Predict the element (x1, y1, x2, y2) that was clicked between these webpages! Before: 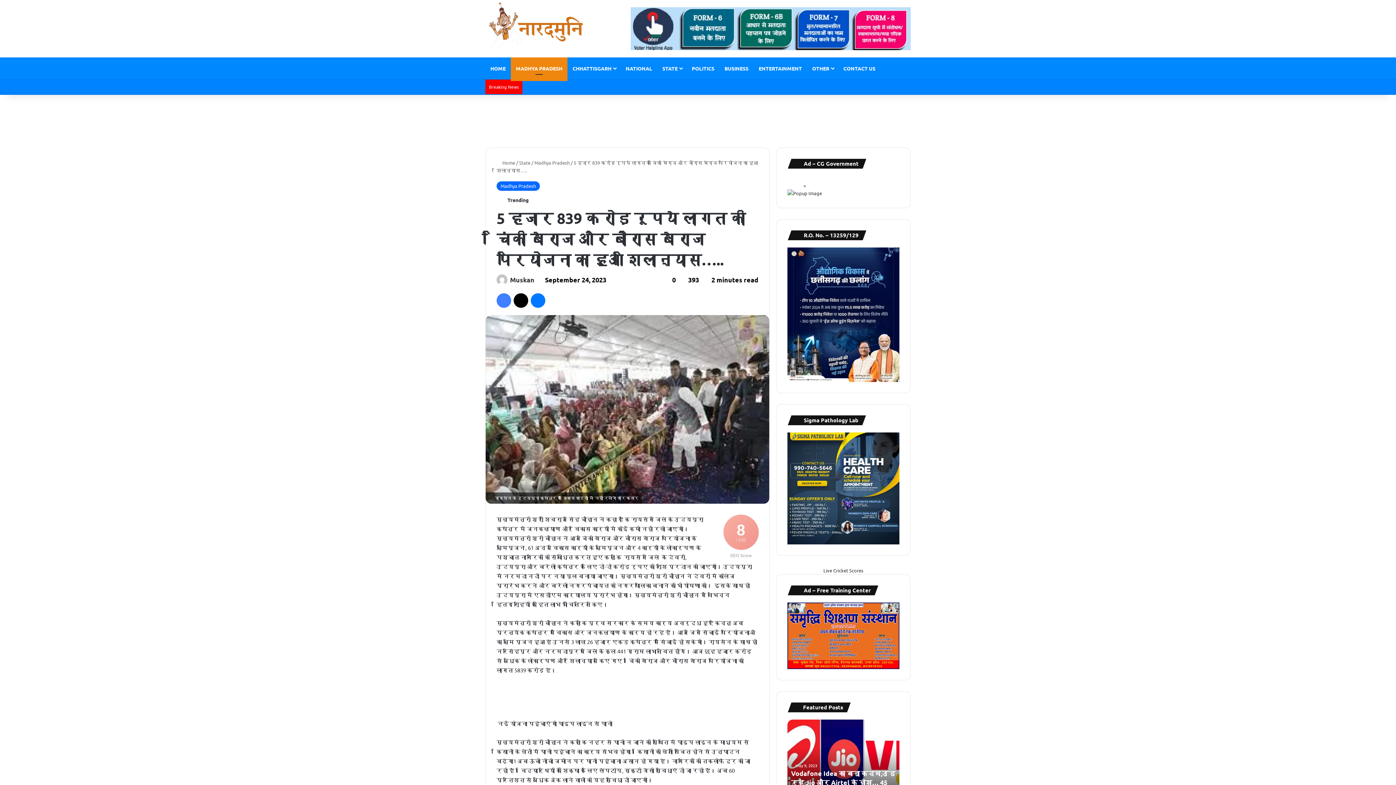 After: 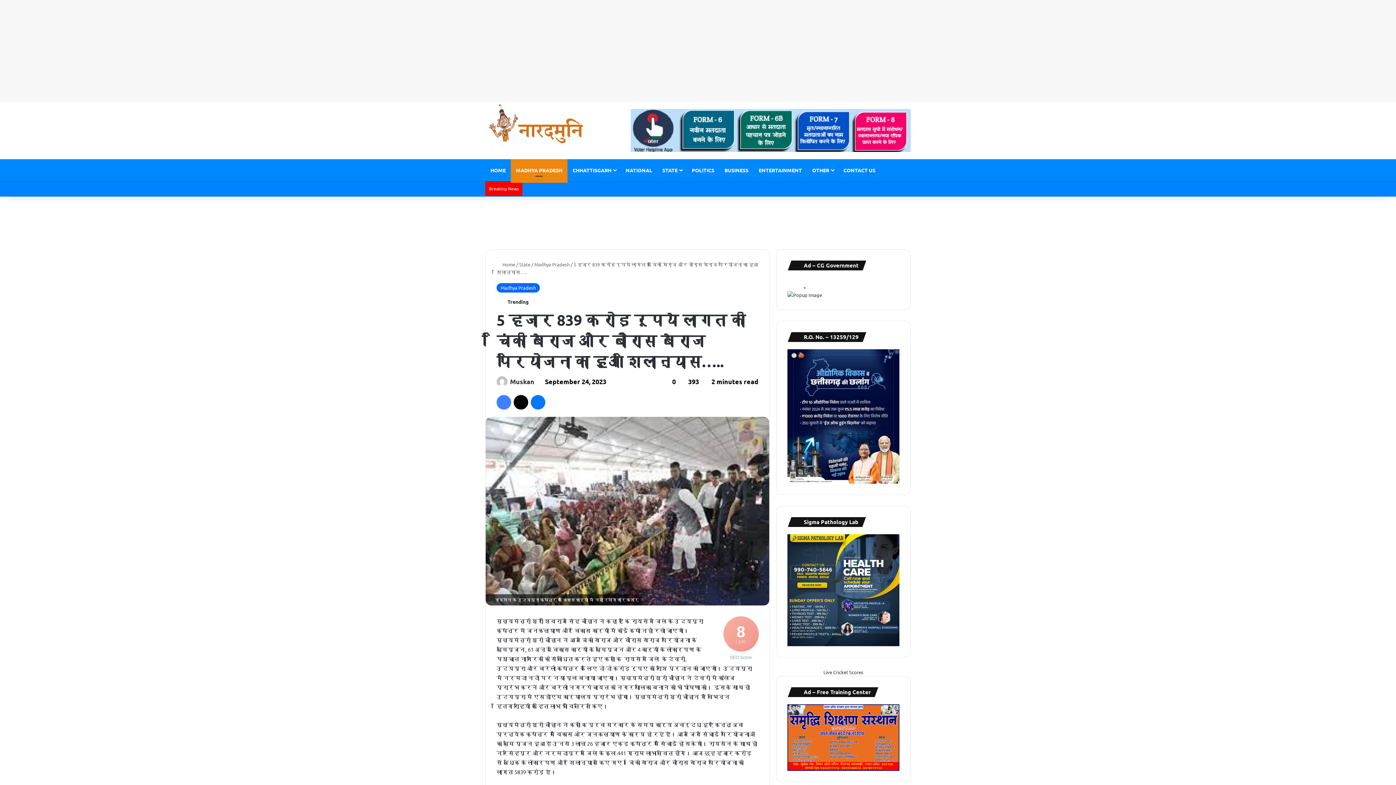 Action: label: Messenger bbox: (530, 293, 545, 307)